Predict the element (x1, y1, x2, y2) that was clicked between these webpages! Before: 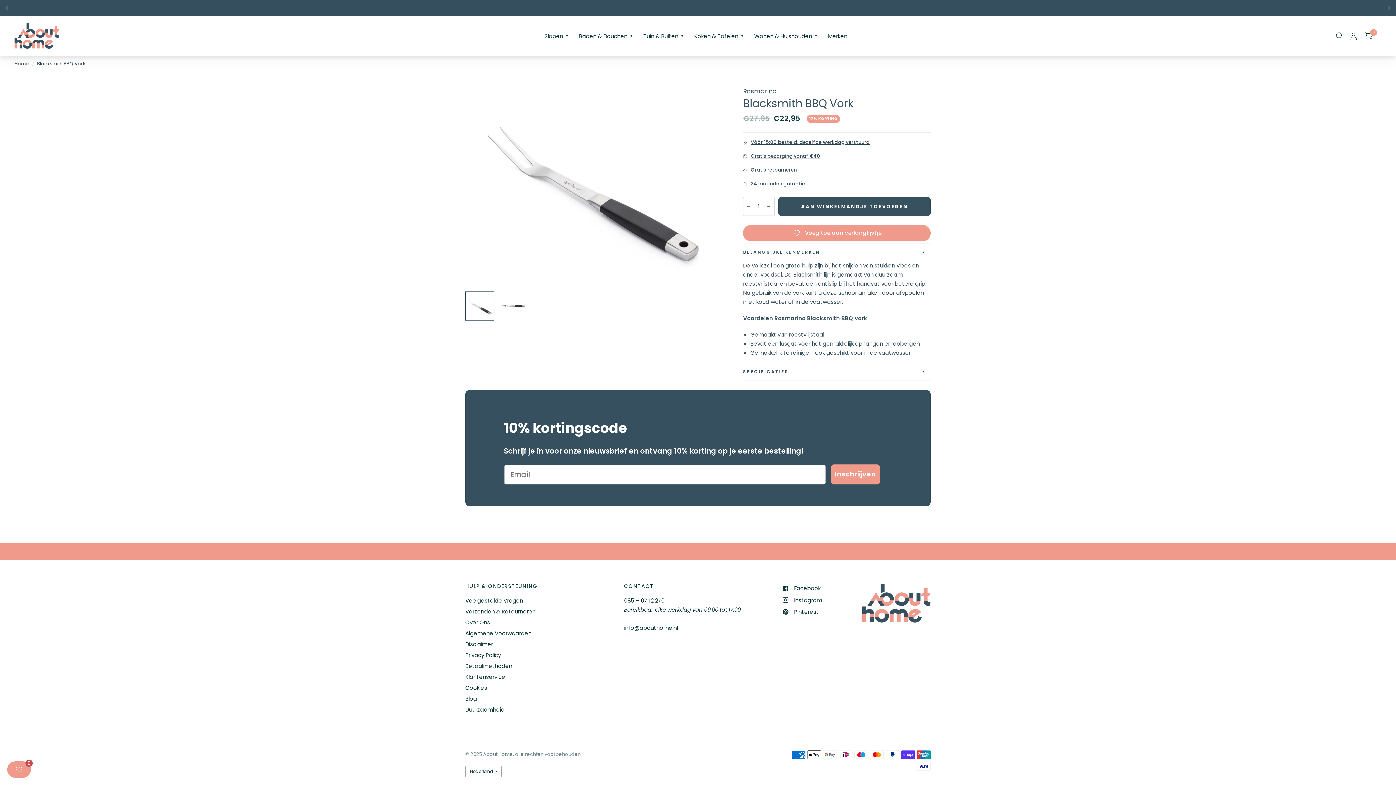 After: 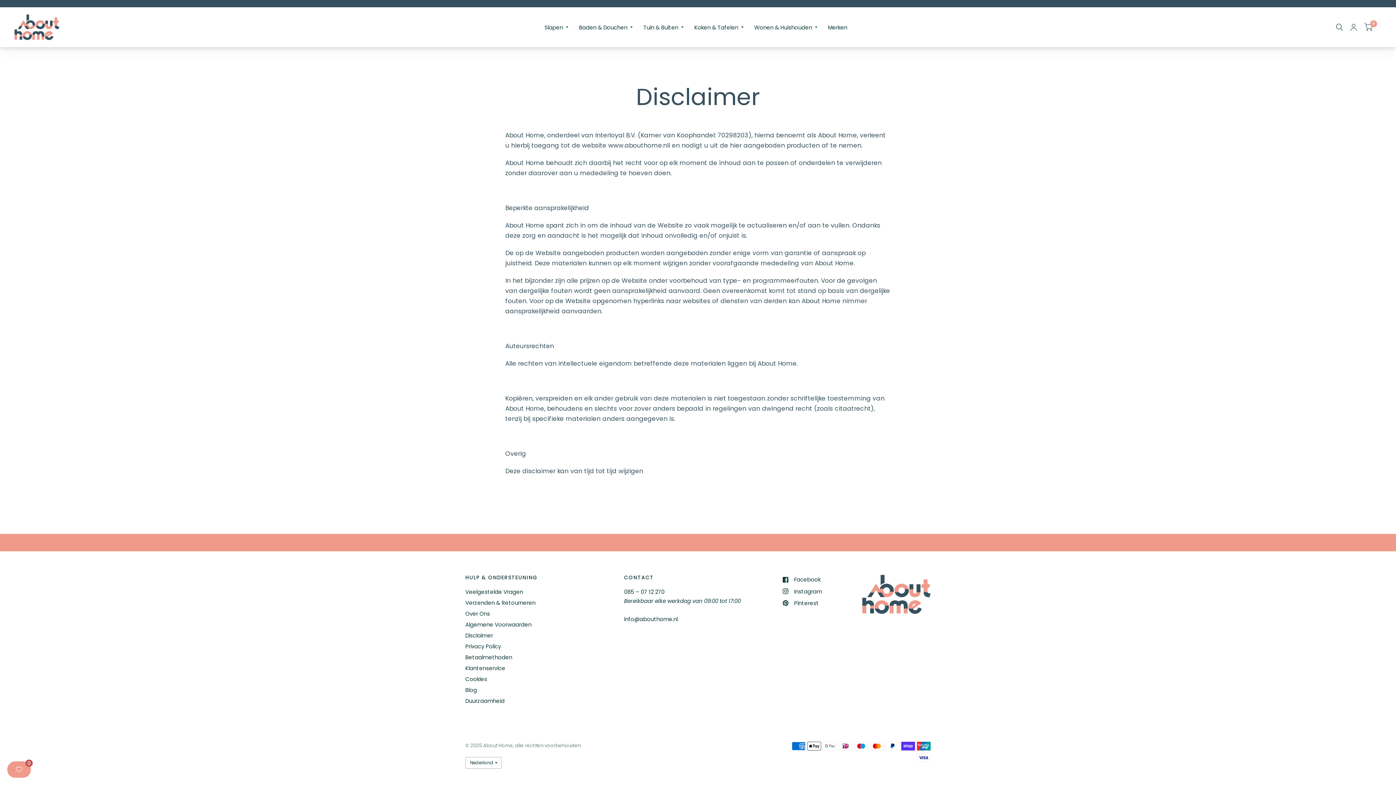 Action: label: Disclaimer bbox: (465, 640, 493, 648)